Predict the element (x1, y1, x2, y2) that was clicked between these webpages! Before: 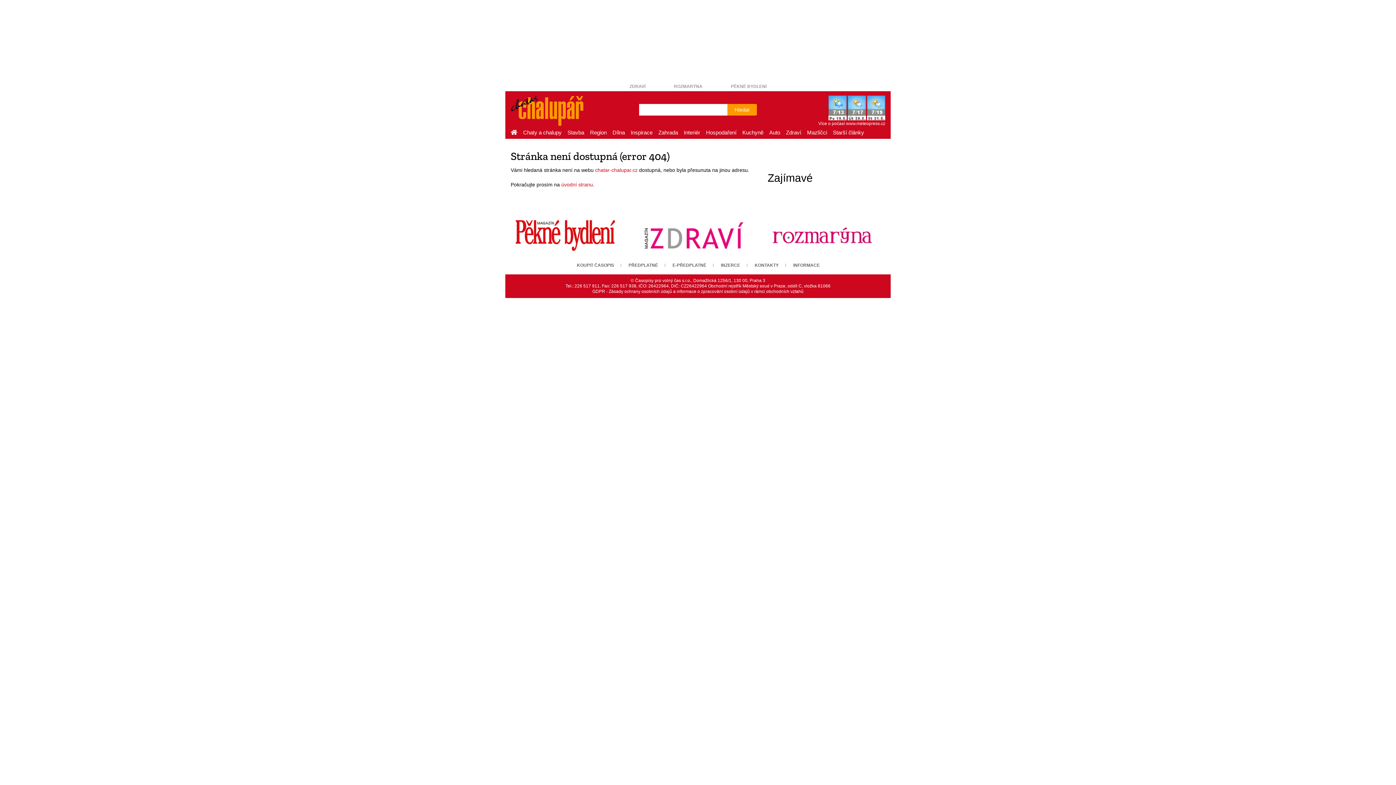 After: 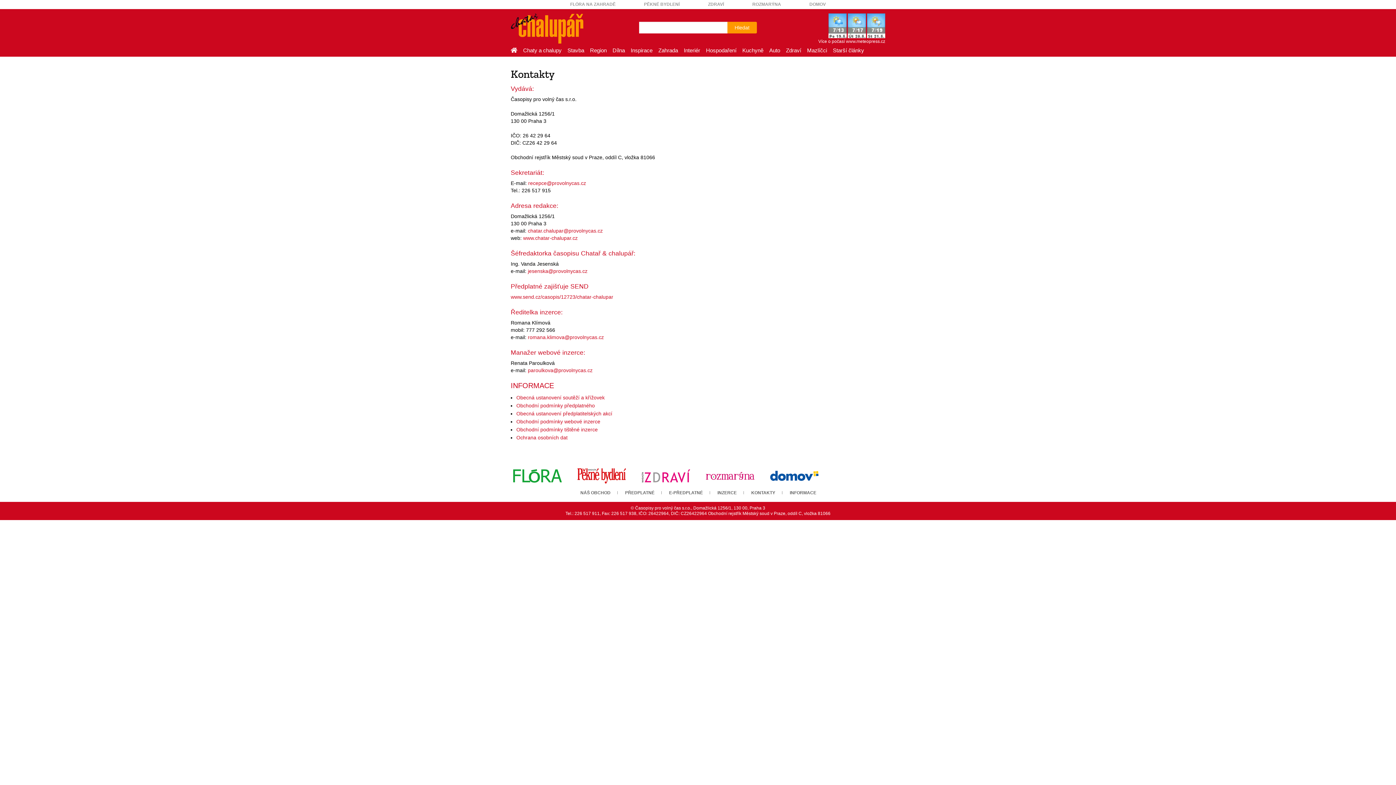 Action: label: KONTAKTY bbox: (747, 262, 785, 268)